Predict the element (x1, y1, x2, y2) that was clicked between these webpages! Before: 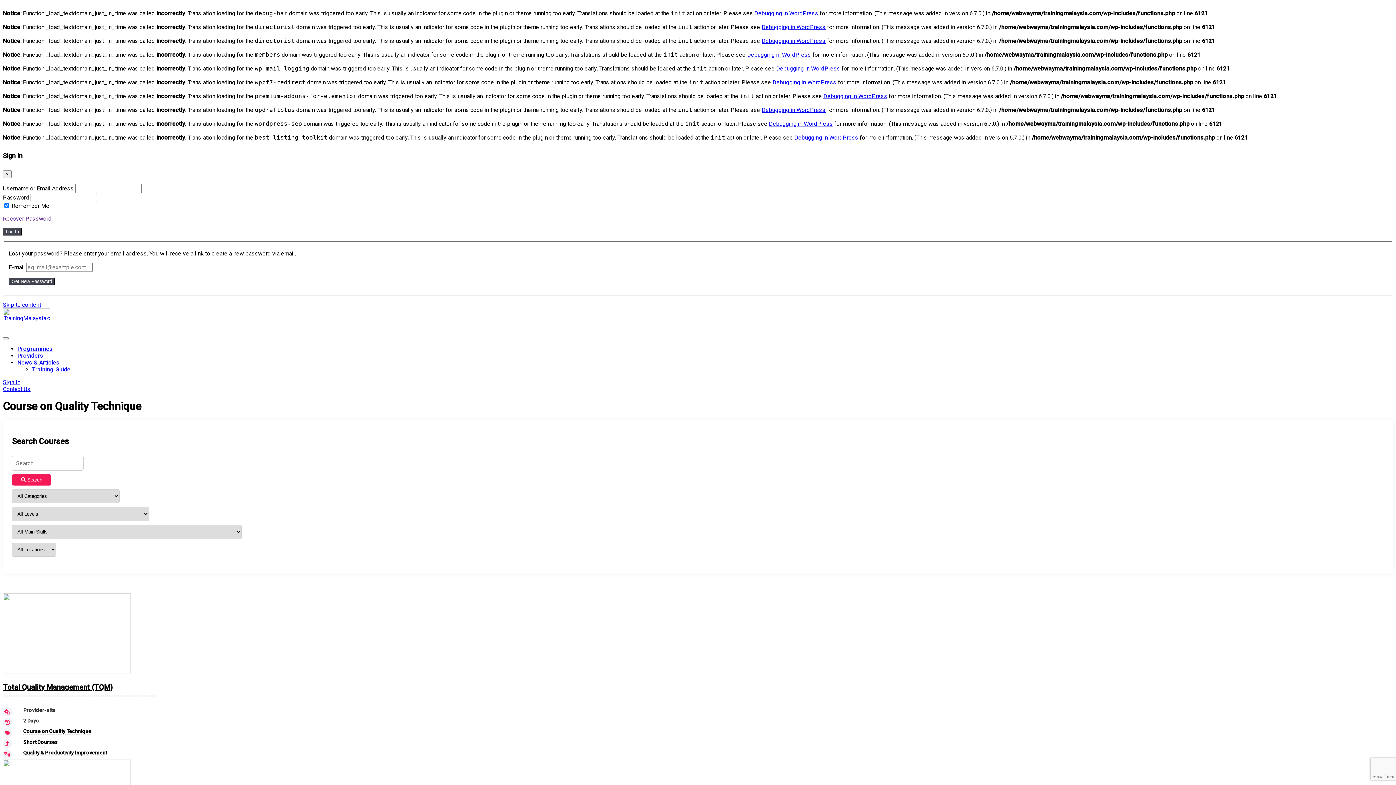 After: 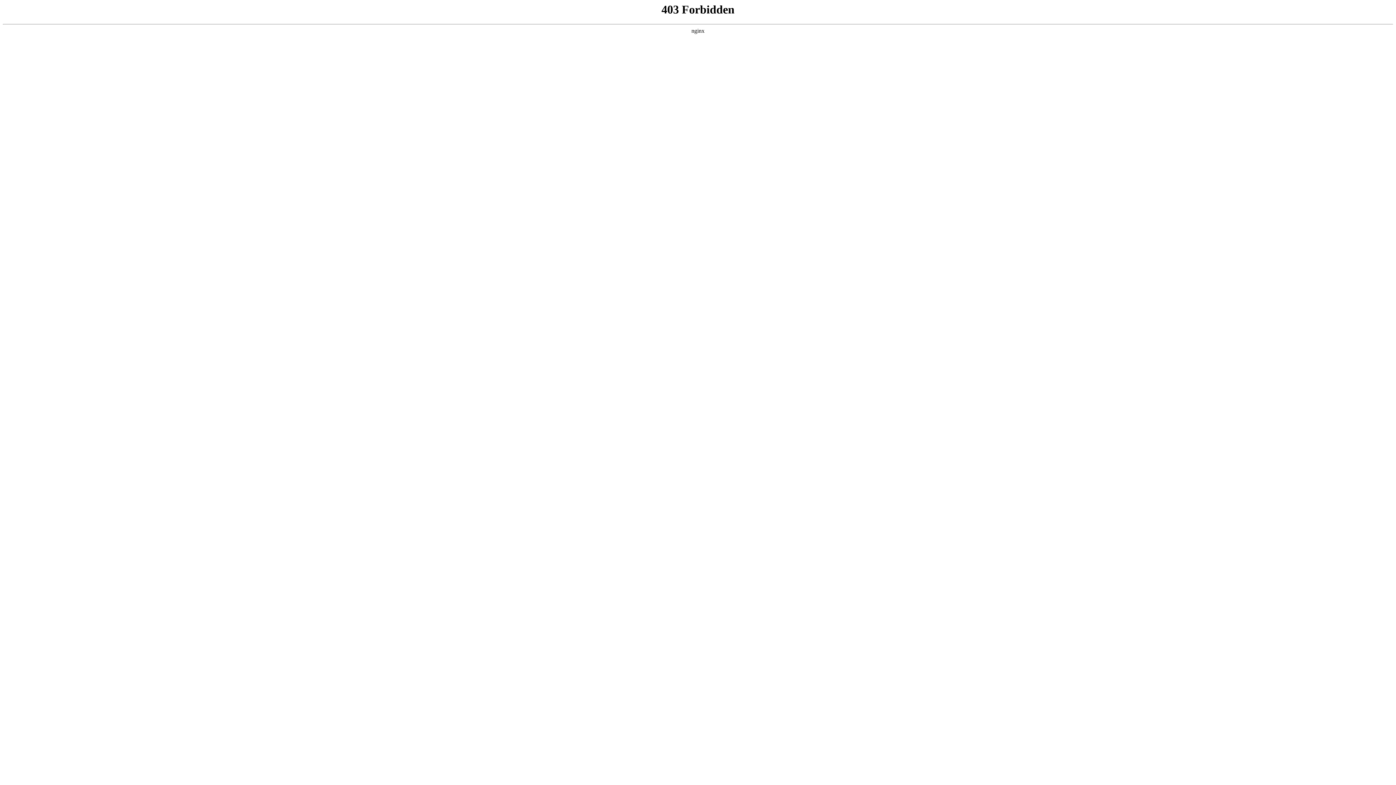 Action: bbox: (761, 23, 825, 30) label: Debugging in WordPress